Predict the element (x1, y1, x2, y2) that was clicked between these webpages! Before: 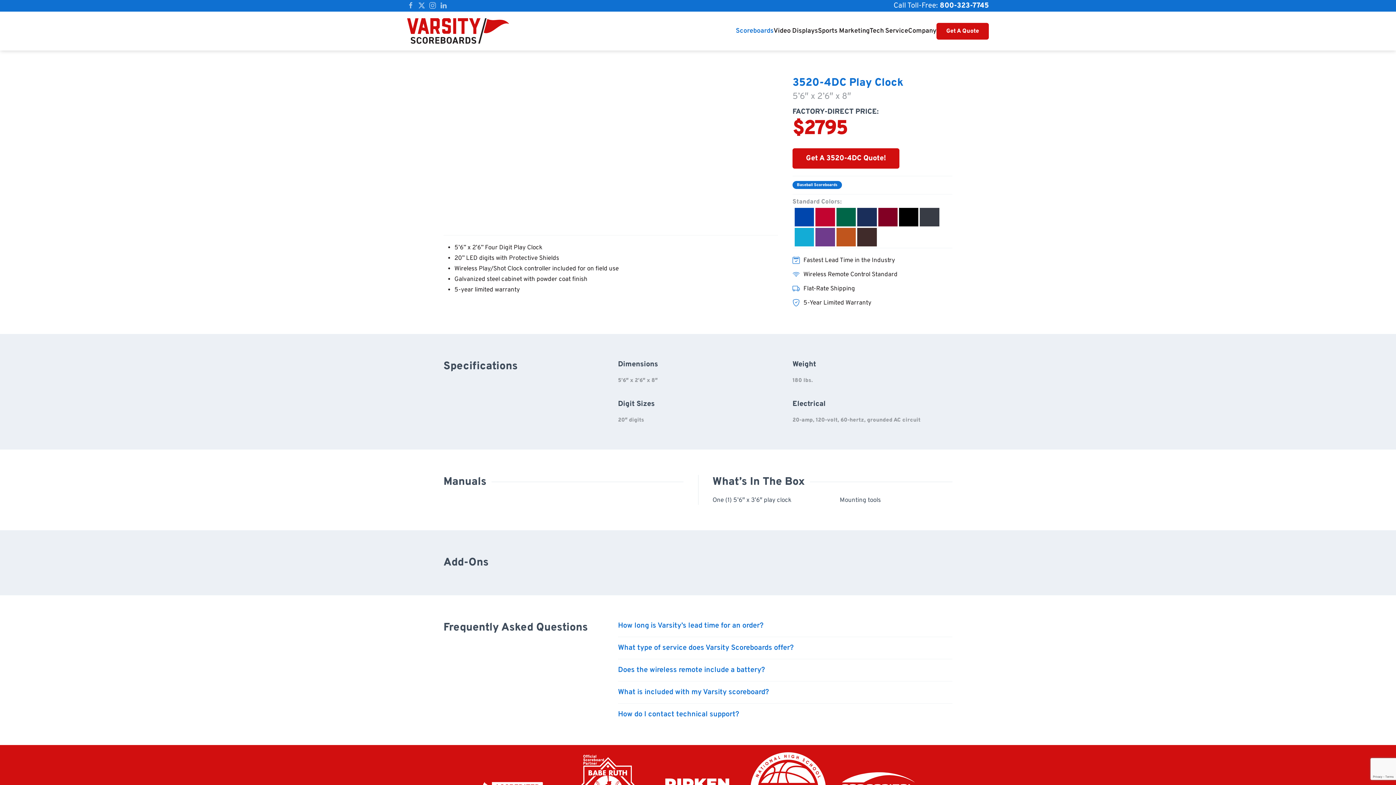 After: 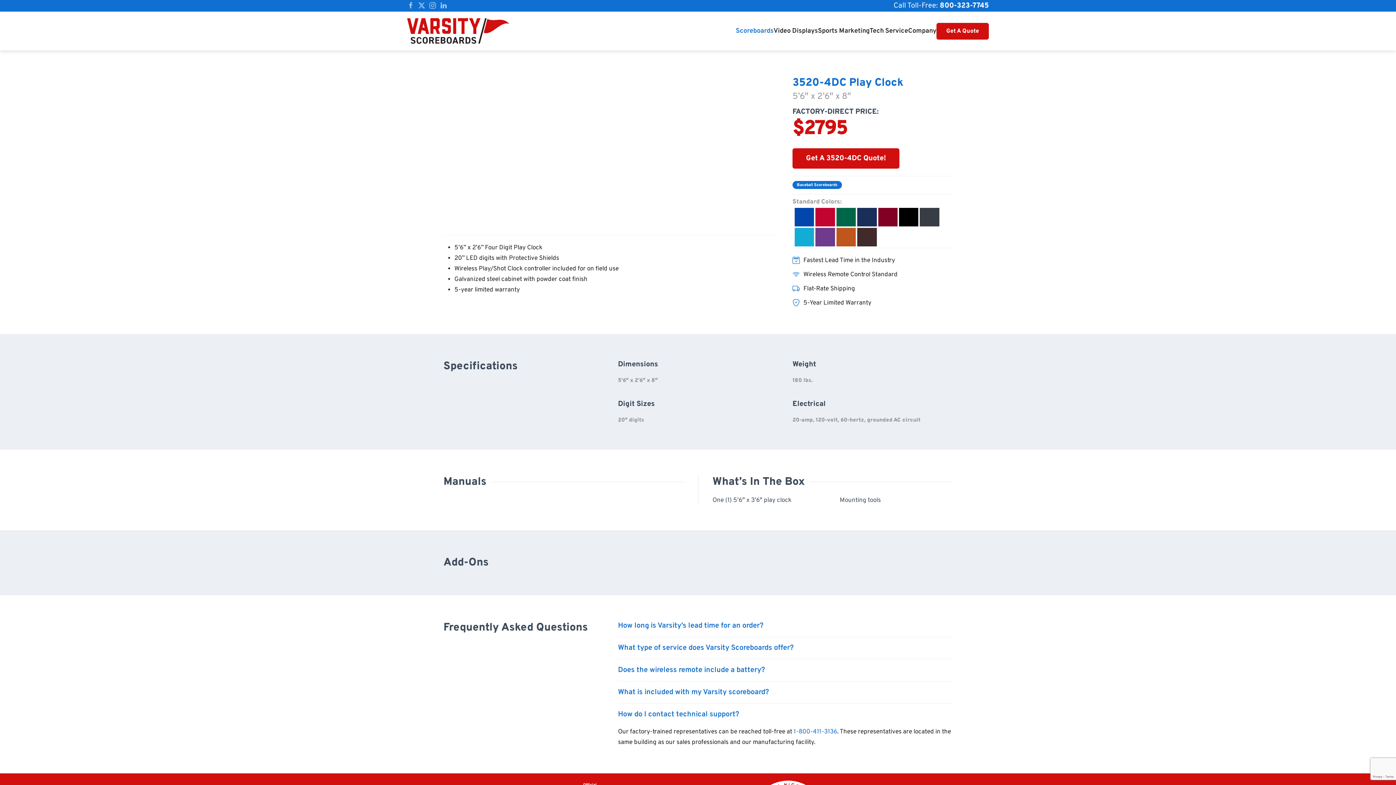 Action: bbox: (618, 709, 952, 719) label: How do I contact technical support?